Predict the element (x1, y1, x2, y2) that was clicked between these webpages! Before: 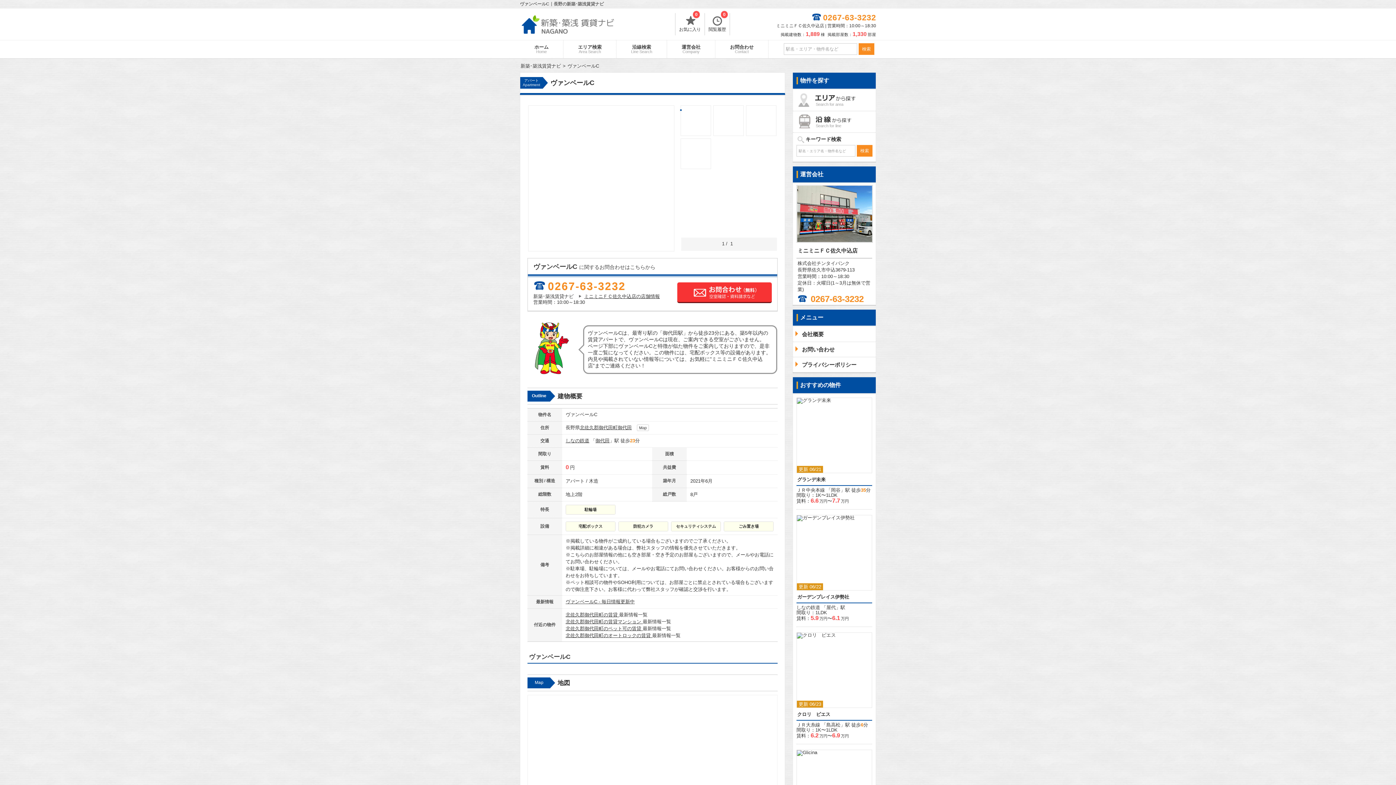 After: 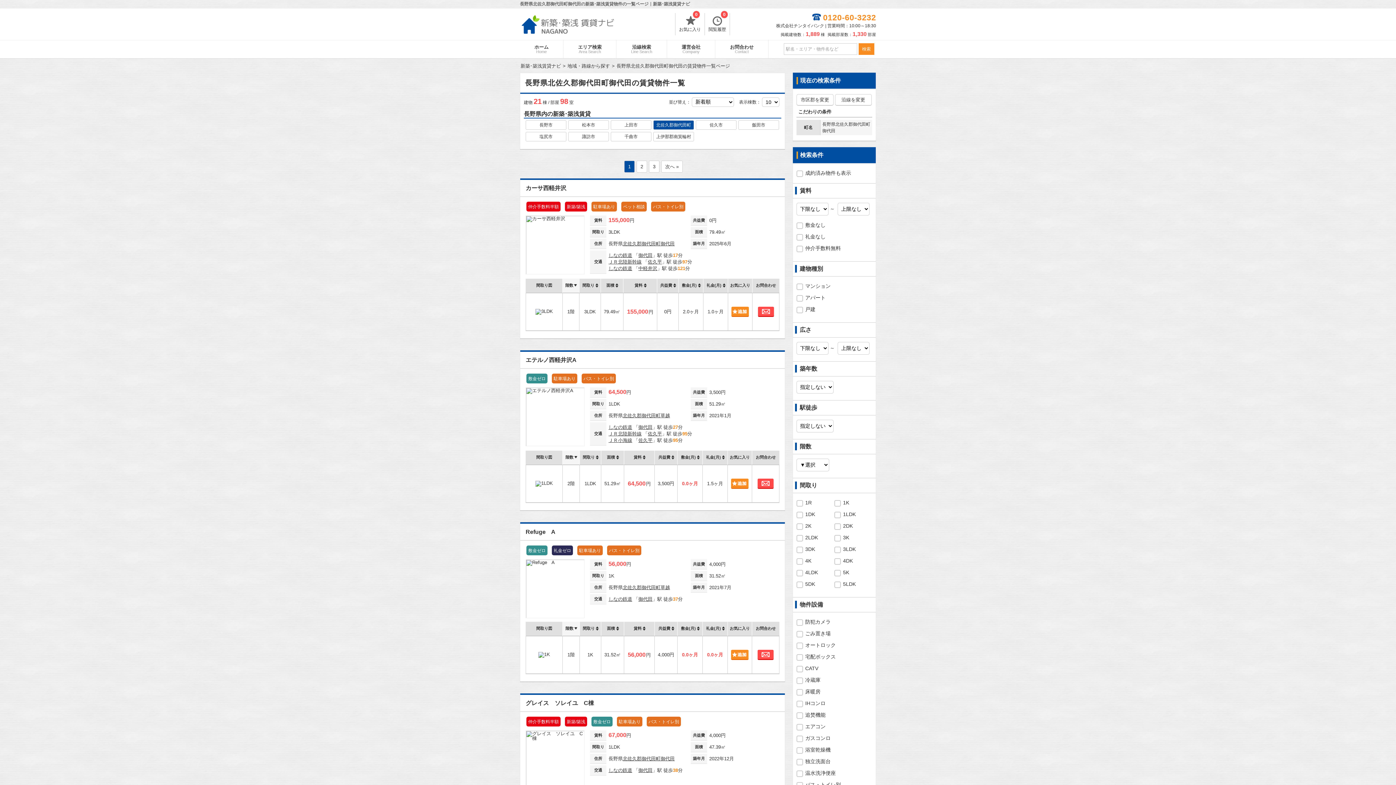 Action: bbox: (617, 425, 632, 430) label: 御代田